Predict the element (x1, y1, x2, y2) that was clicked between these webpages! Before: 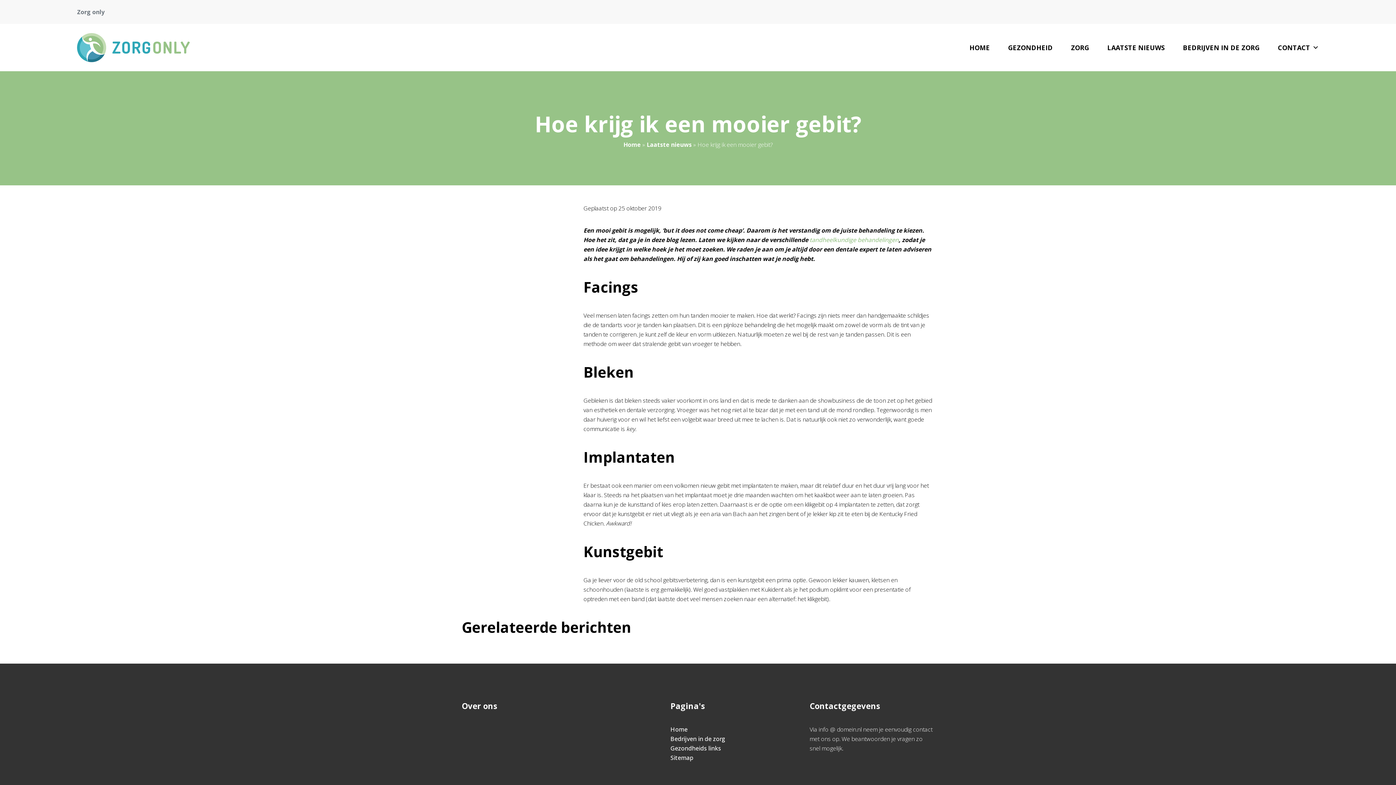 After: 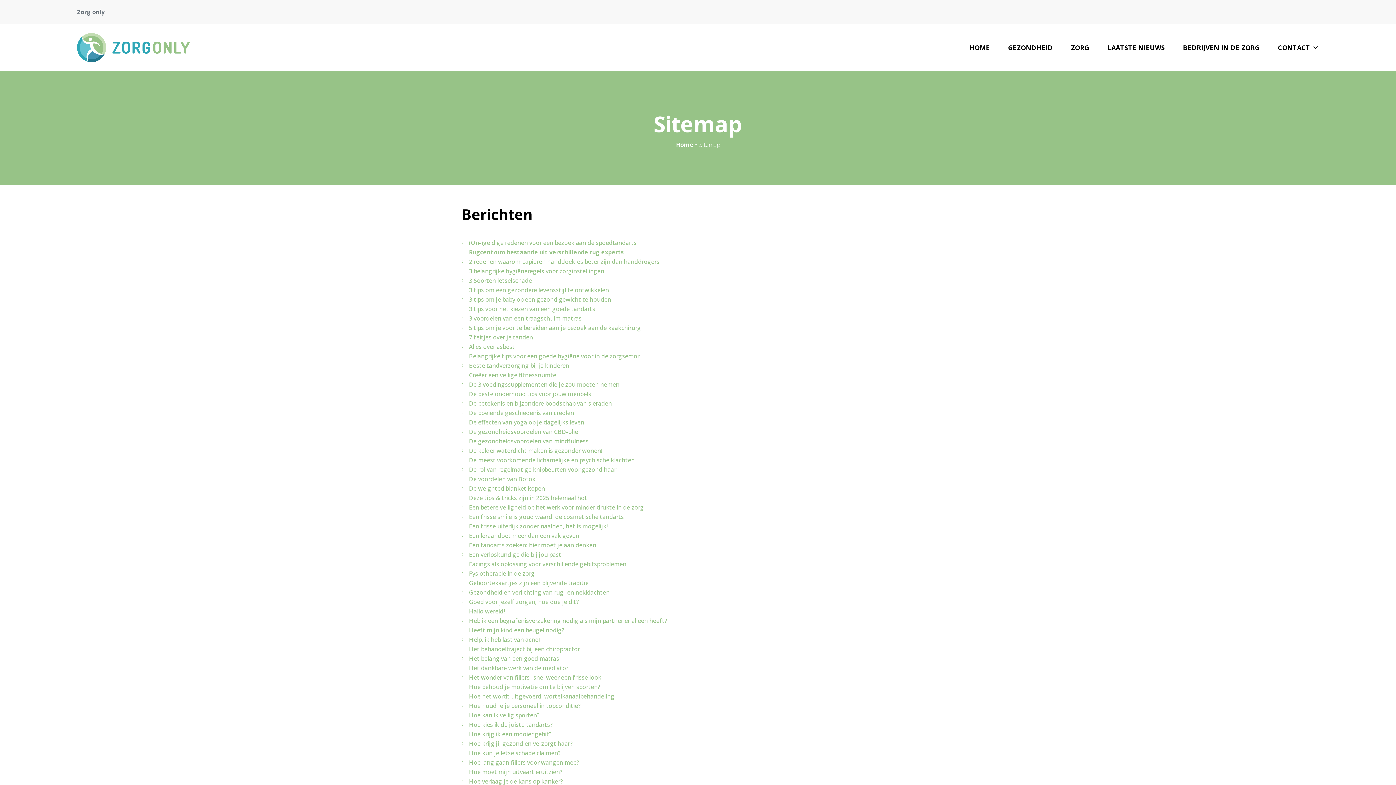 Action: bbox: (670, 754, 693, 762) label: Sitemap